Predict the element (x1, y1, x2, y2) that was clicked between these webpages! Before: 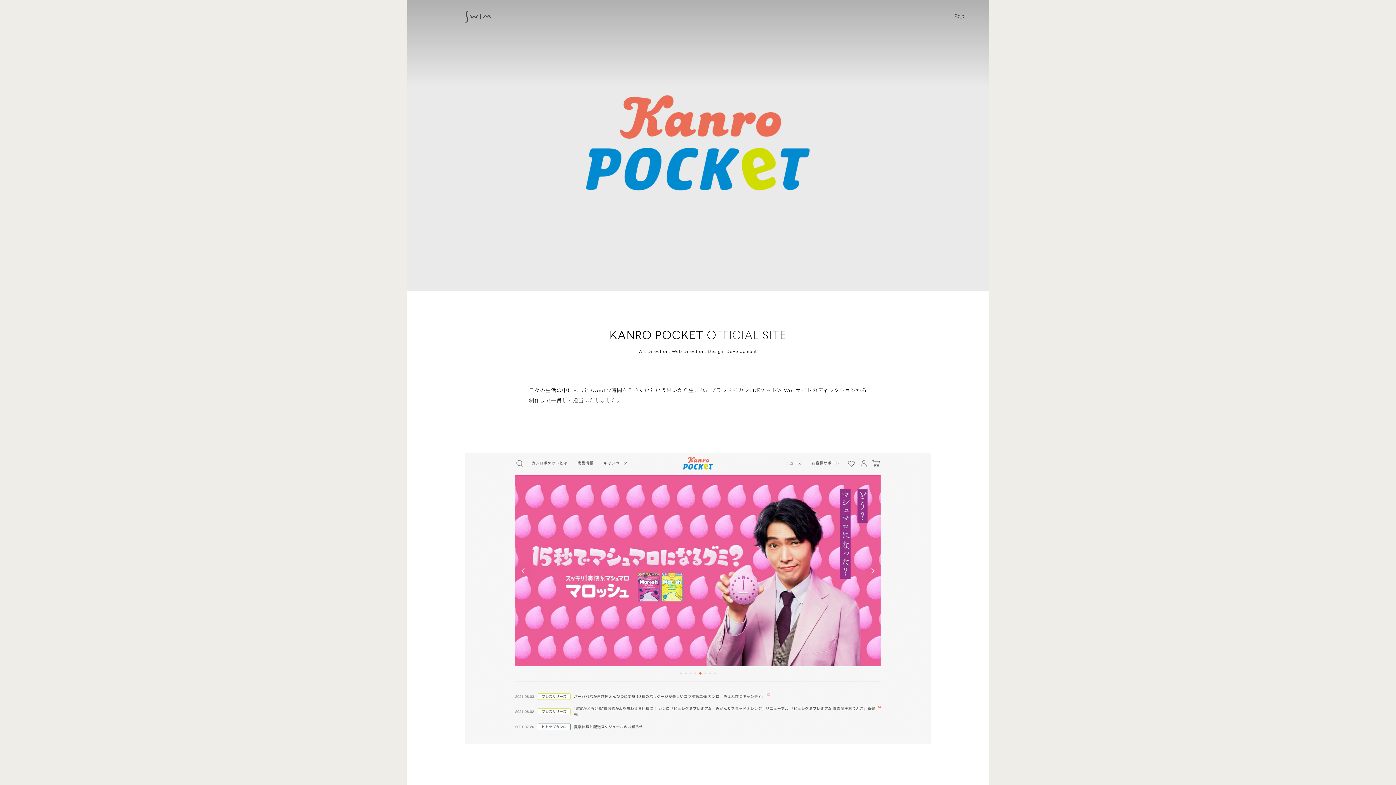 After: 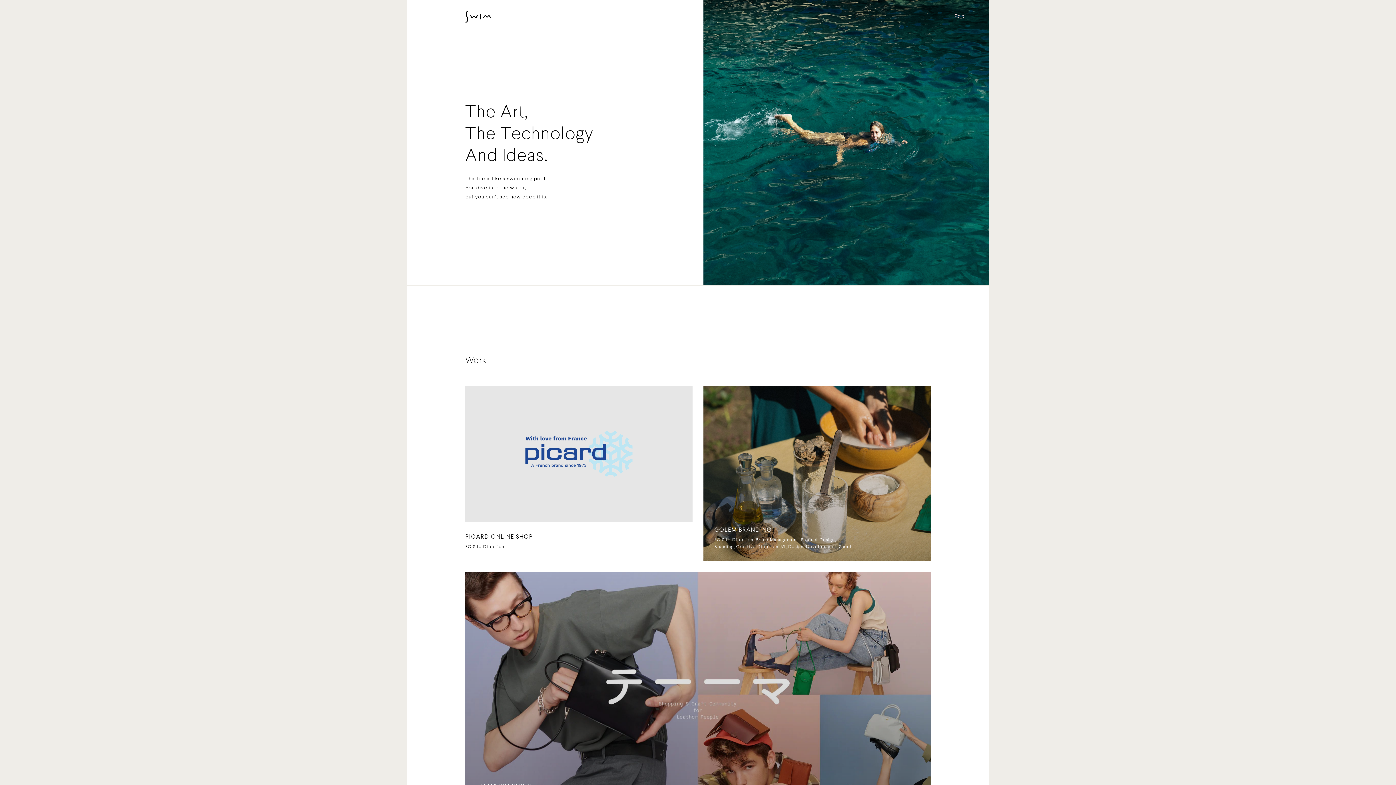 Action: bbox: (465, 10, 491, 22)